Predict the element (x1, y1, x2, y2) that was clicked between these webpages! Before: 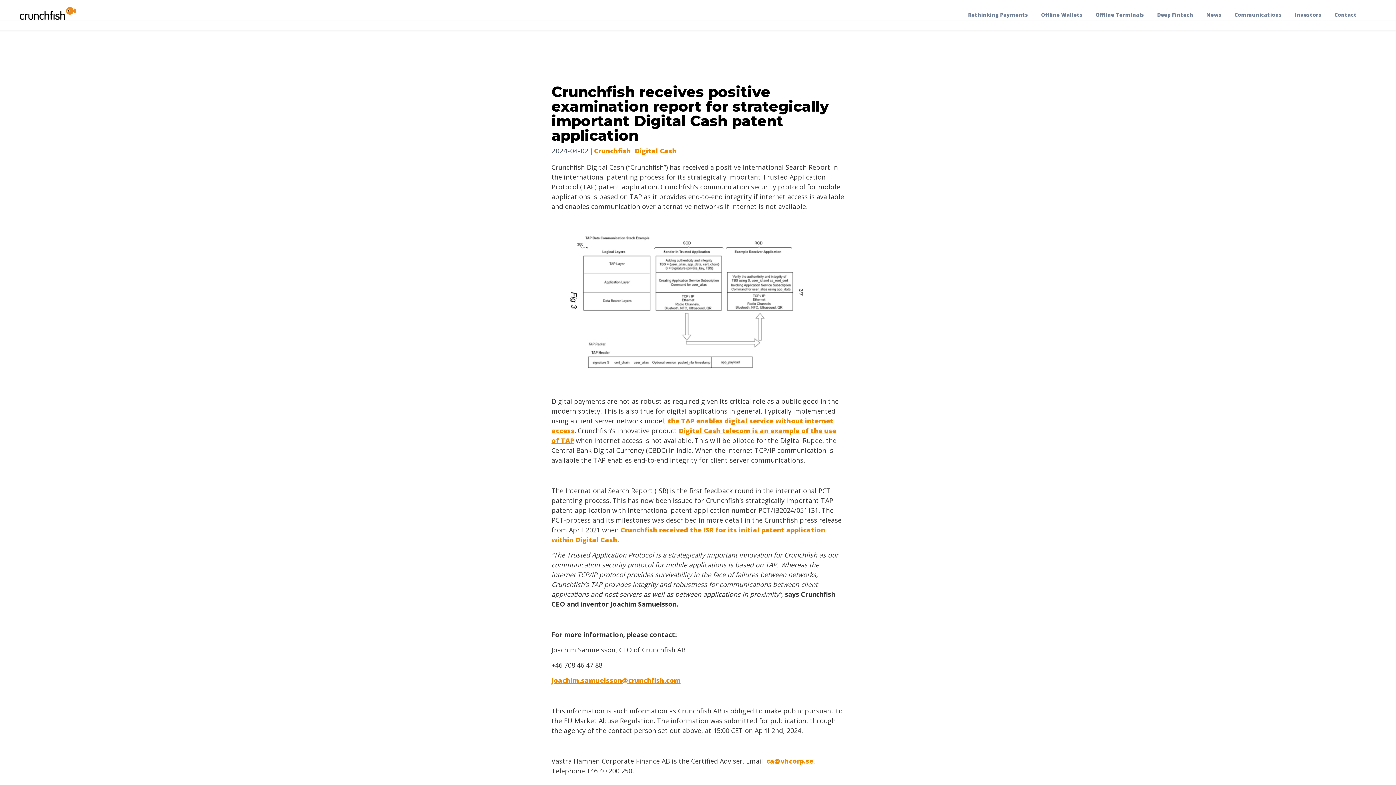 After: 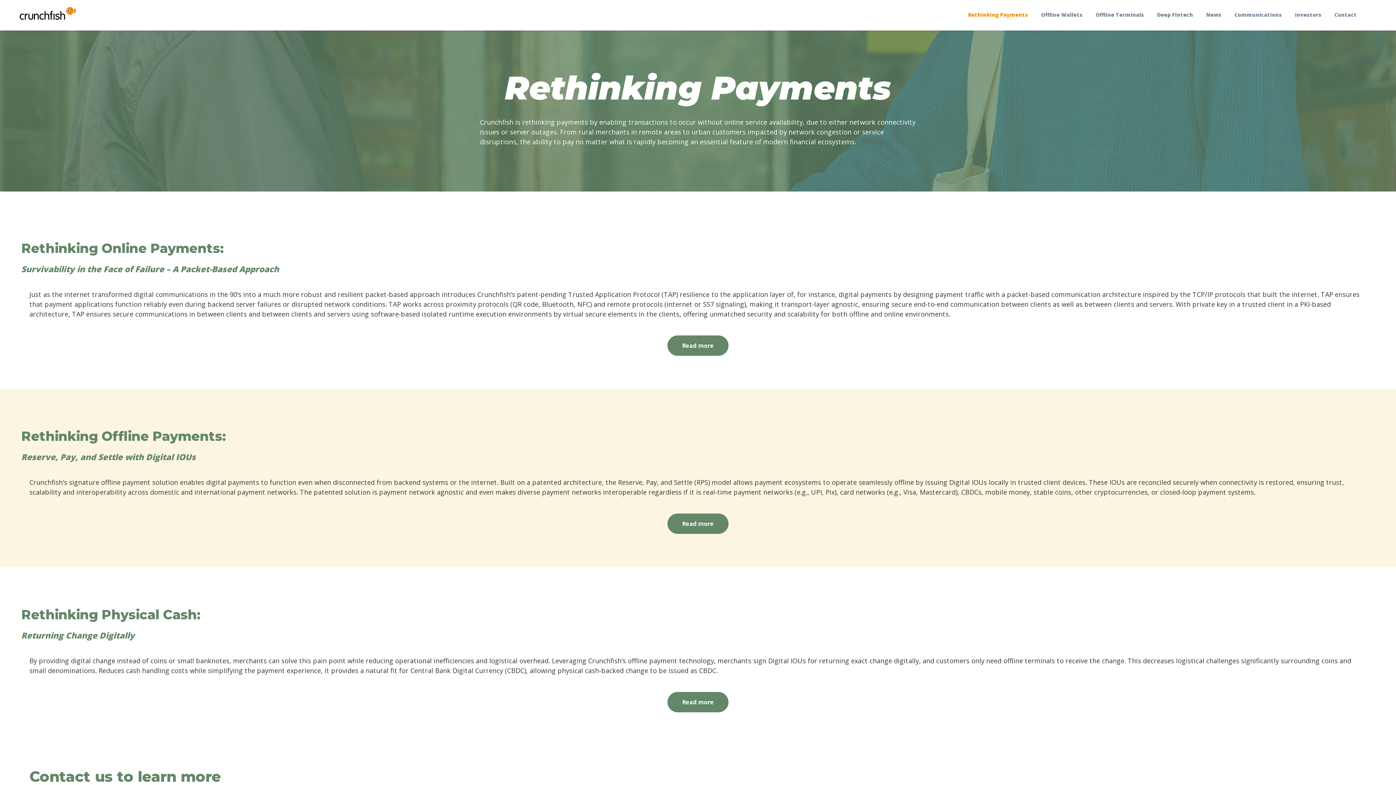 Action: bbox: (968, 11, 1028, 17) label: Rethinking Payments